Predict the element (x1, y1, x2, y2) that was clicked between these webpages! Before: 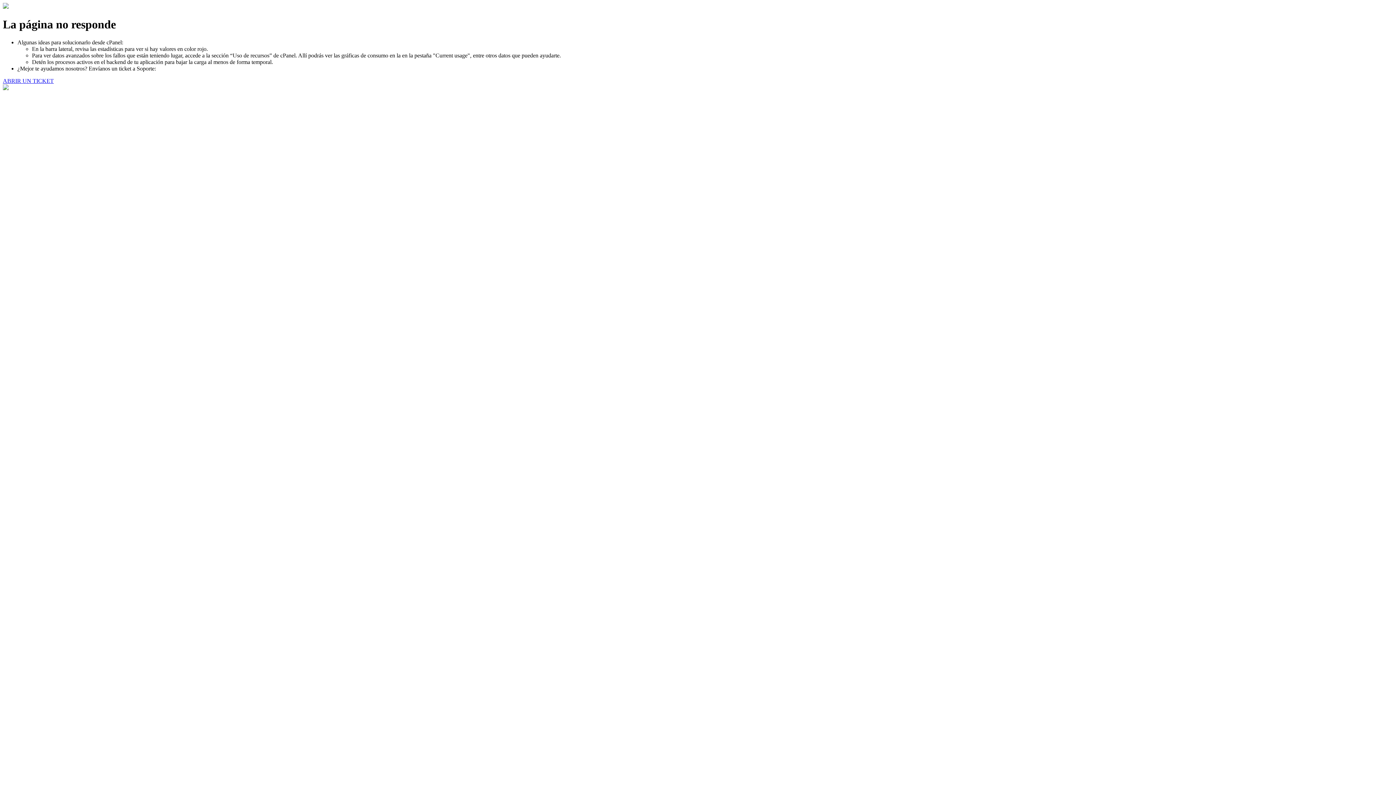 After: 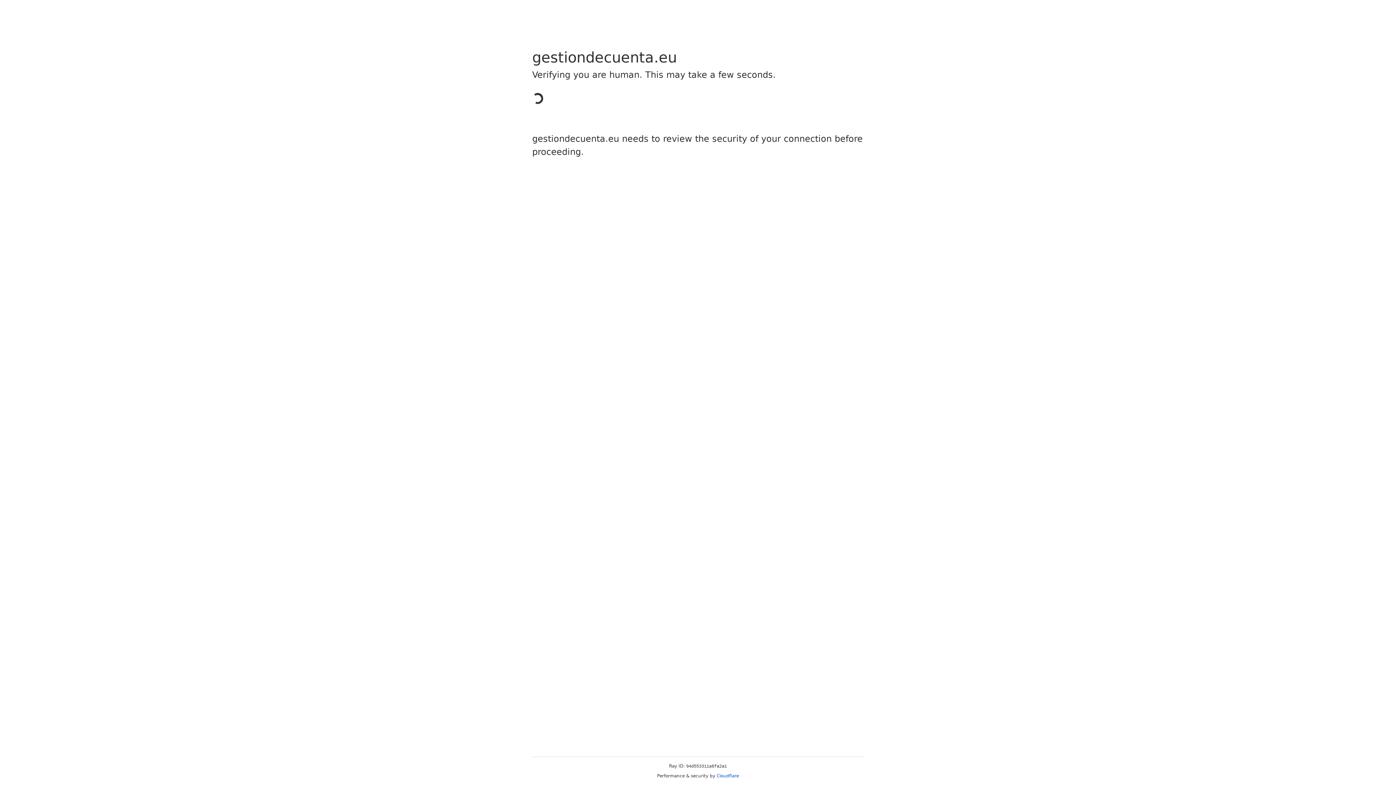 Action: bbox: (2, 77, 53, 83) label: ABRIR UN TICKET